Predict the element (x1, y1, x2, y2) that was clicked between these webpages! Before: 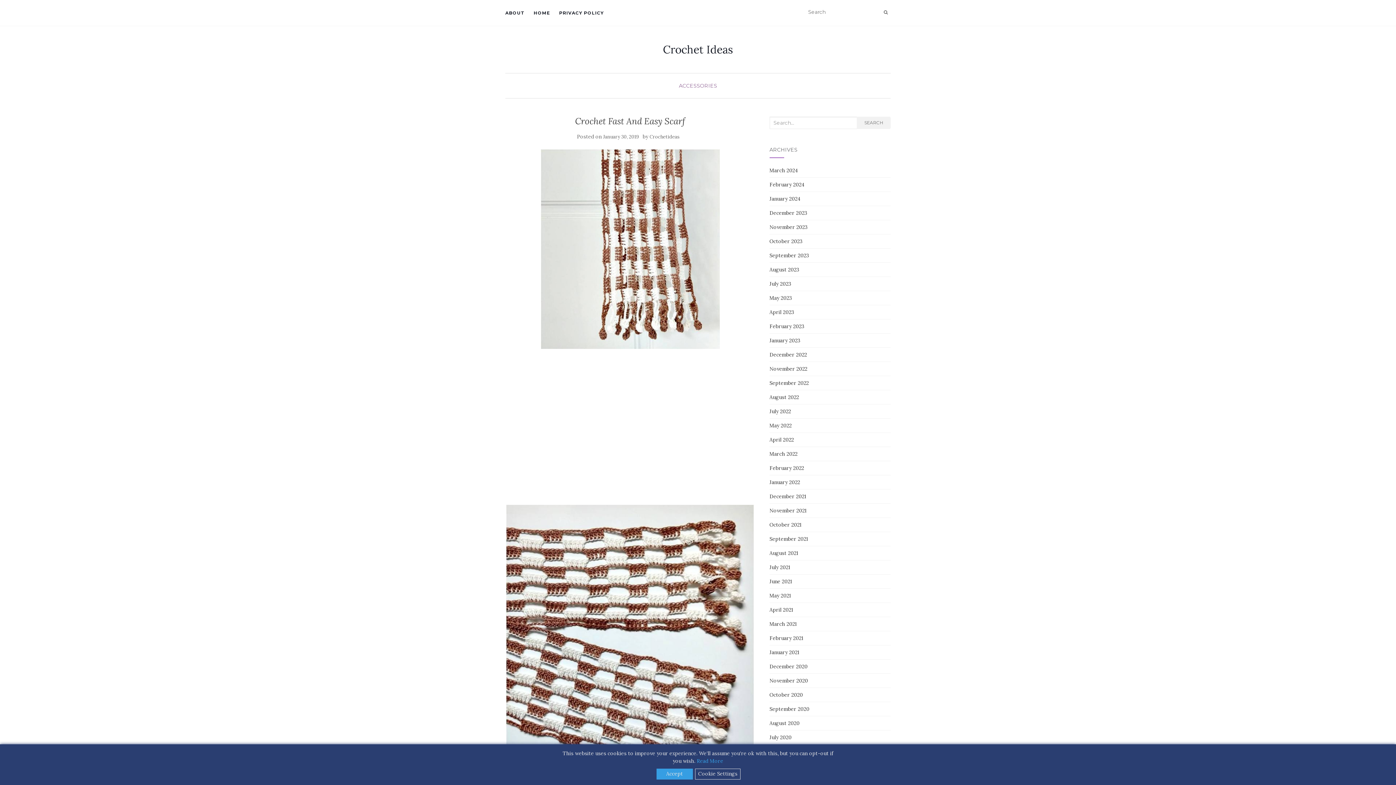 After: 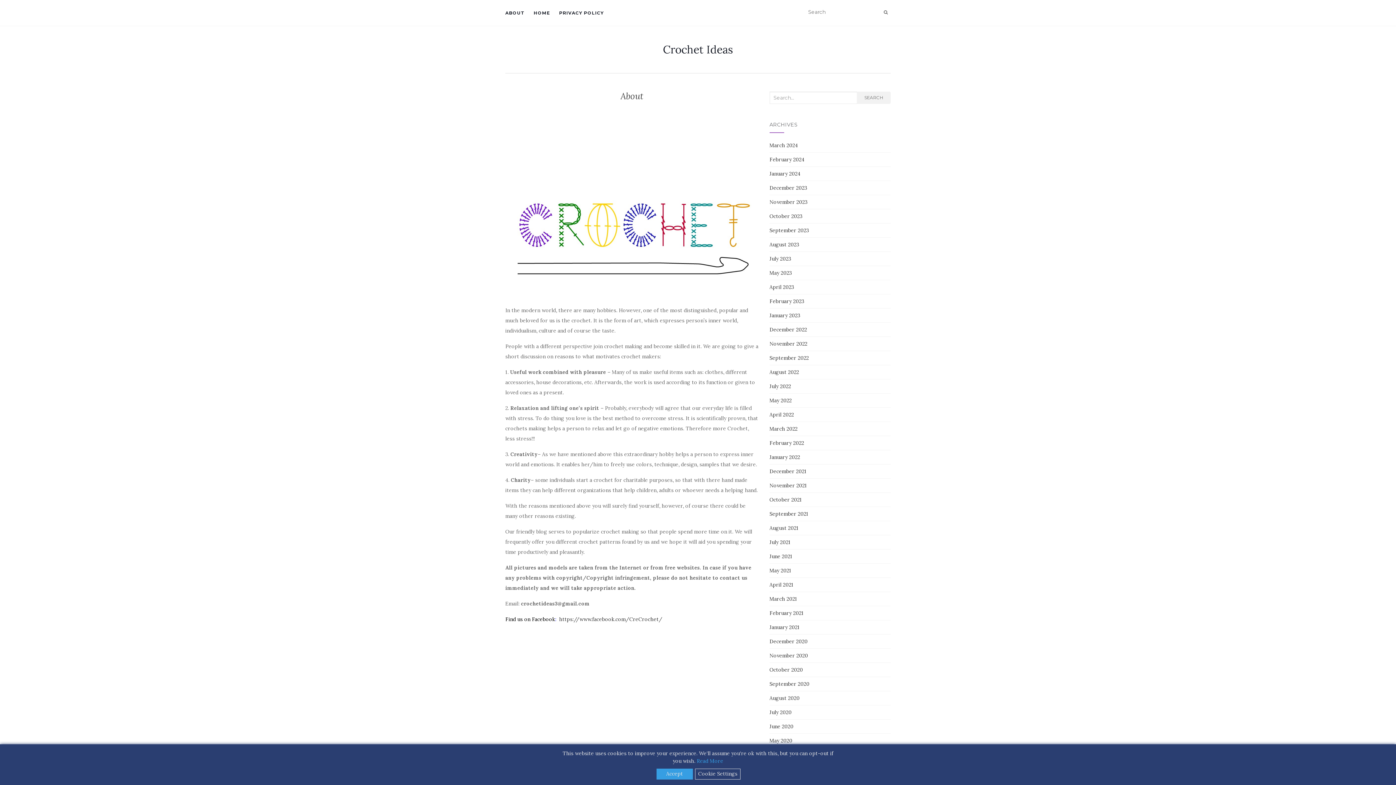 Action: label: ABOUT bbox: (505, 0, 524, 25)